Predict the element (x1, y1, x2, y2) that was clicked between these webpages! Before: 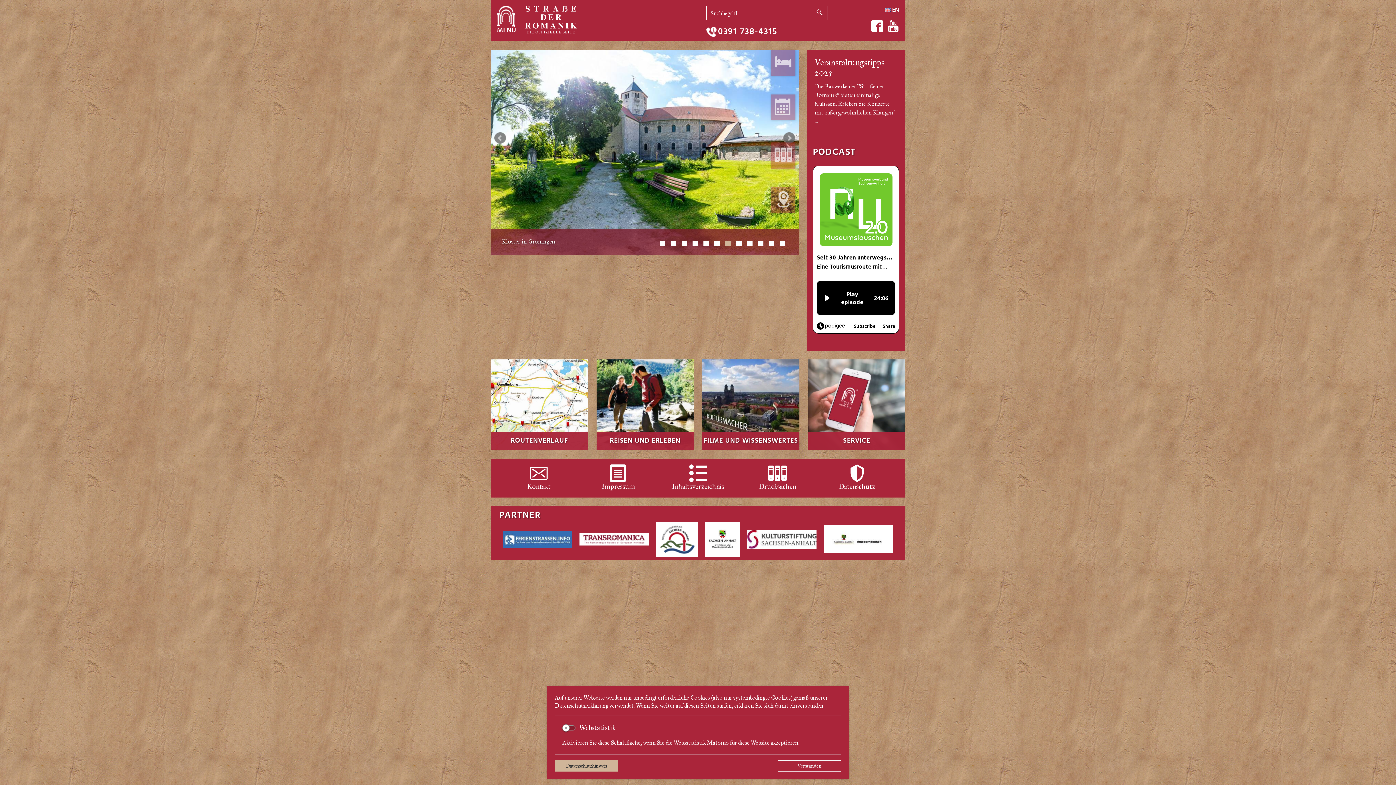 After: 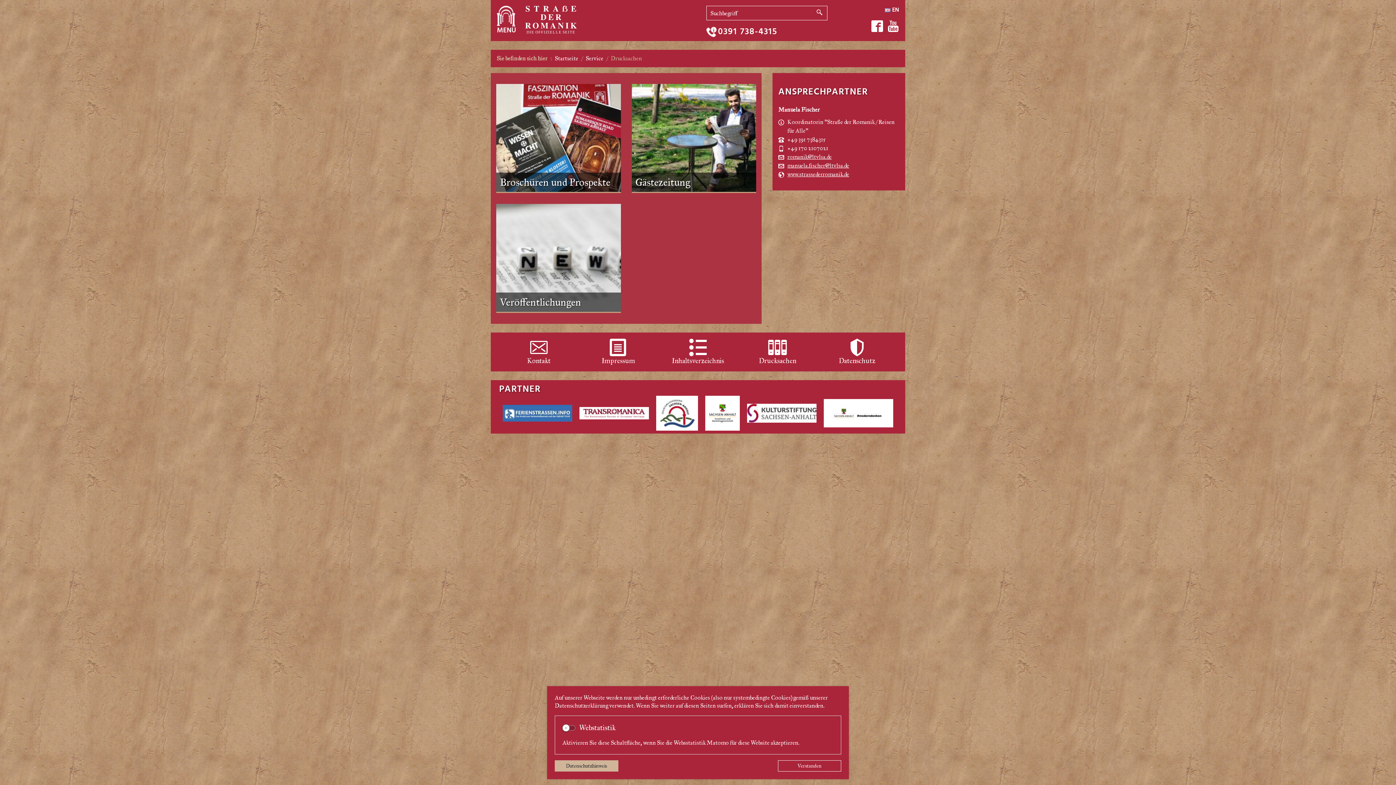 Action: bbox: (771, 142, 795, 168)